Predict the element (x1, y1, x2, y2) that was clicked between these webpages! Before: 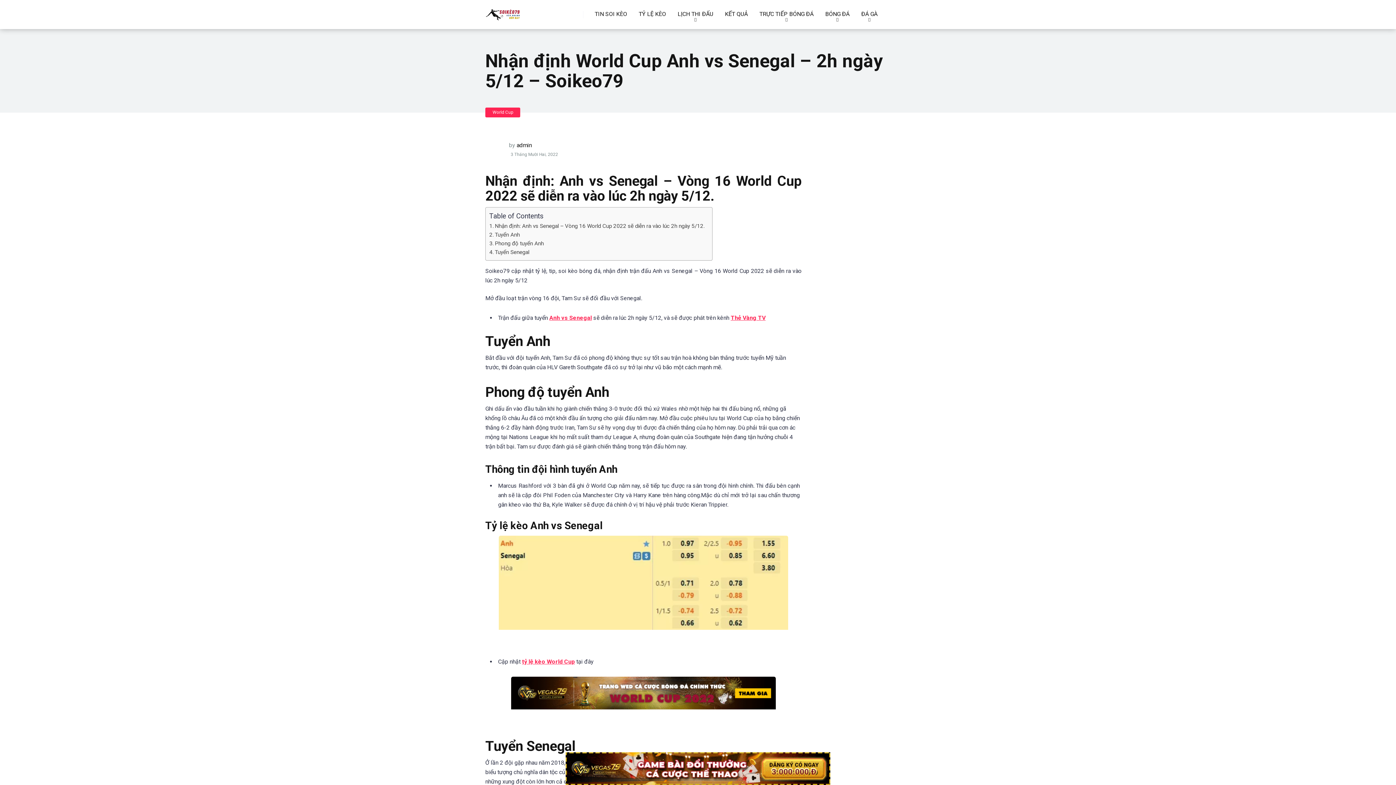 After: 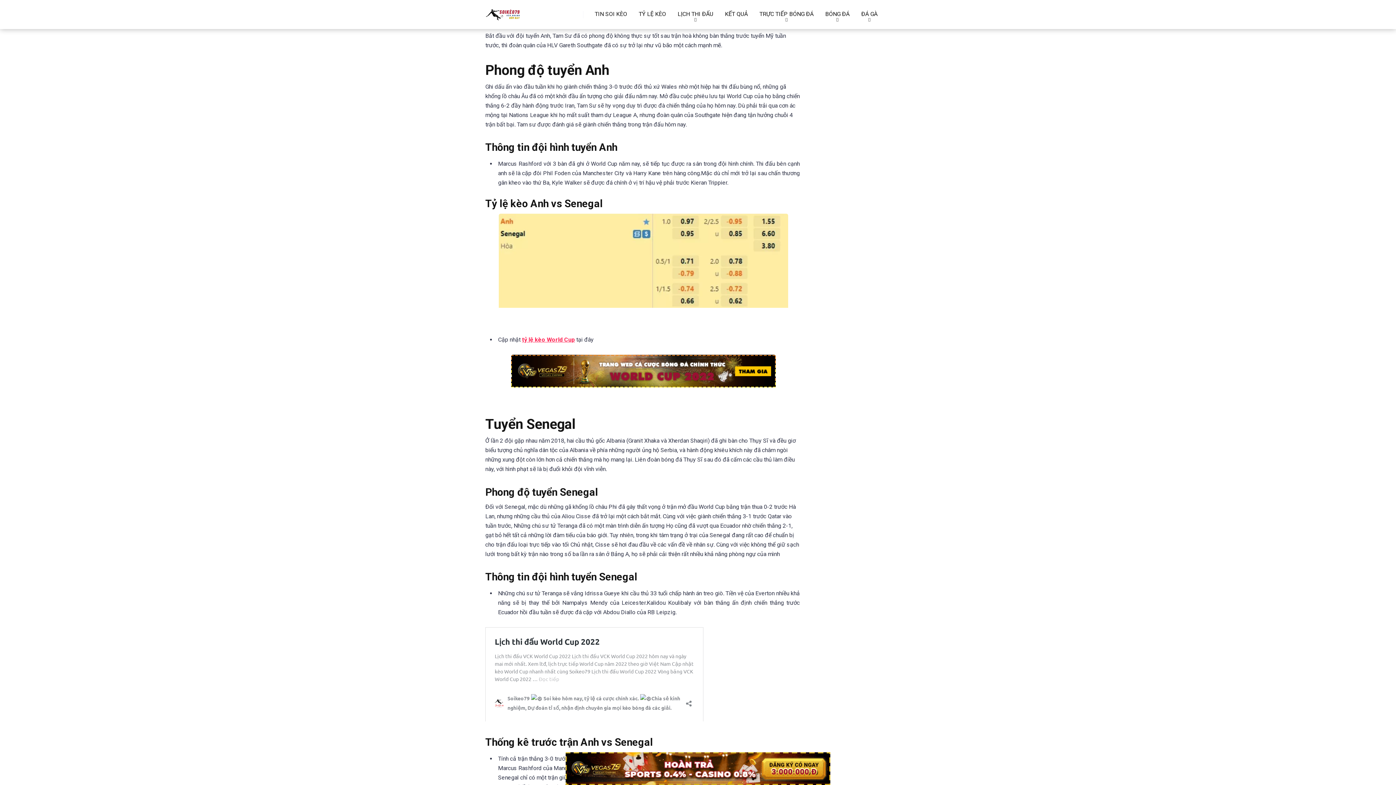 Action: label: Tuyển Anh bbox: (489, 230, 520, 239)